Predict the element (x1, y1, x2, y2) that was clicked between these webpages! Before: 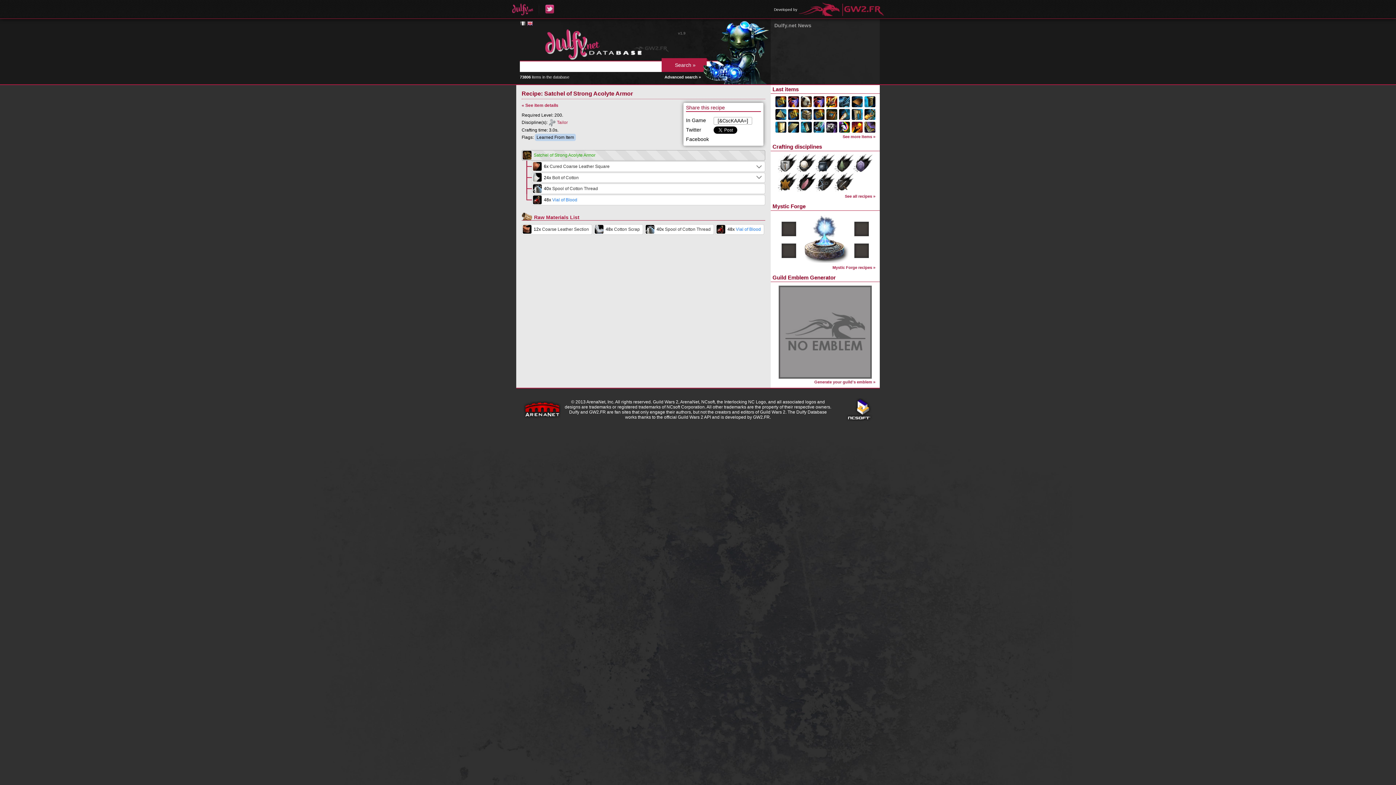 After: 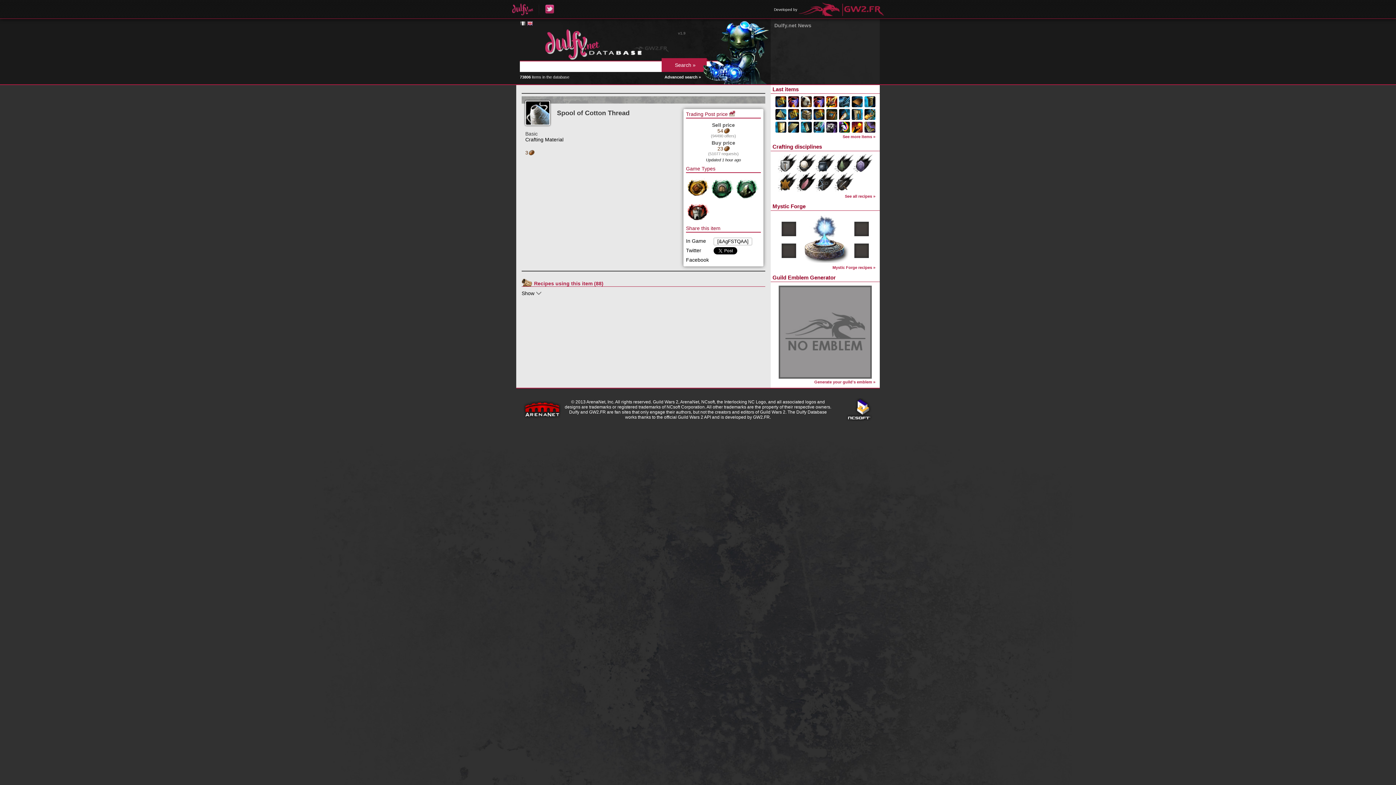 Action: bbox: (552, 186, 598, 191) label: Spool of Cotton Thread